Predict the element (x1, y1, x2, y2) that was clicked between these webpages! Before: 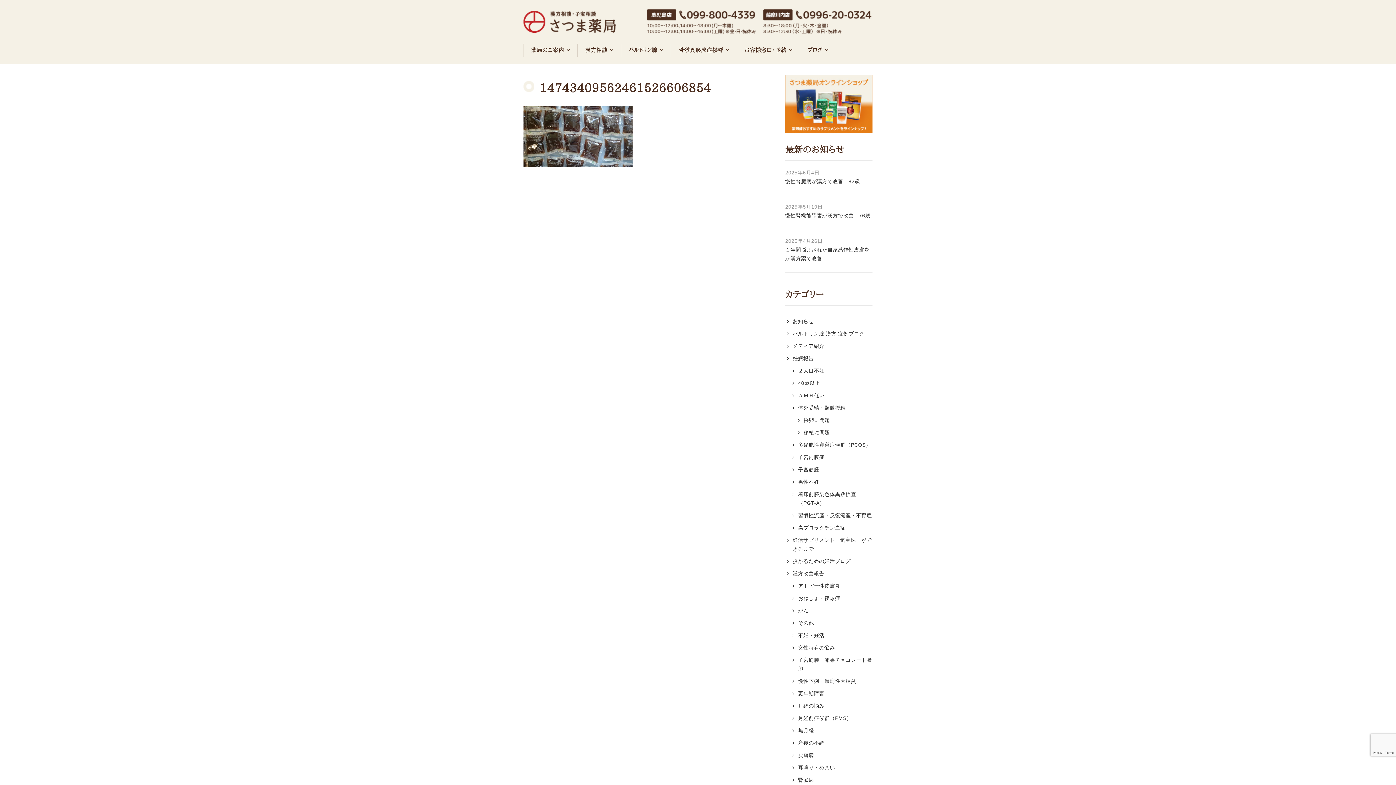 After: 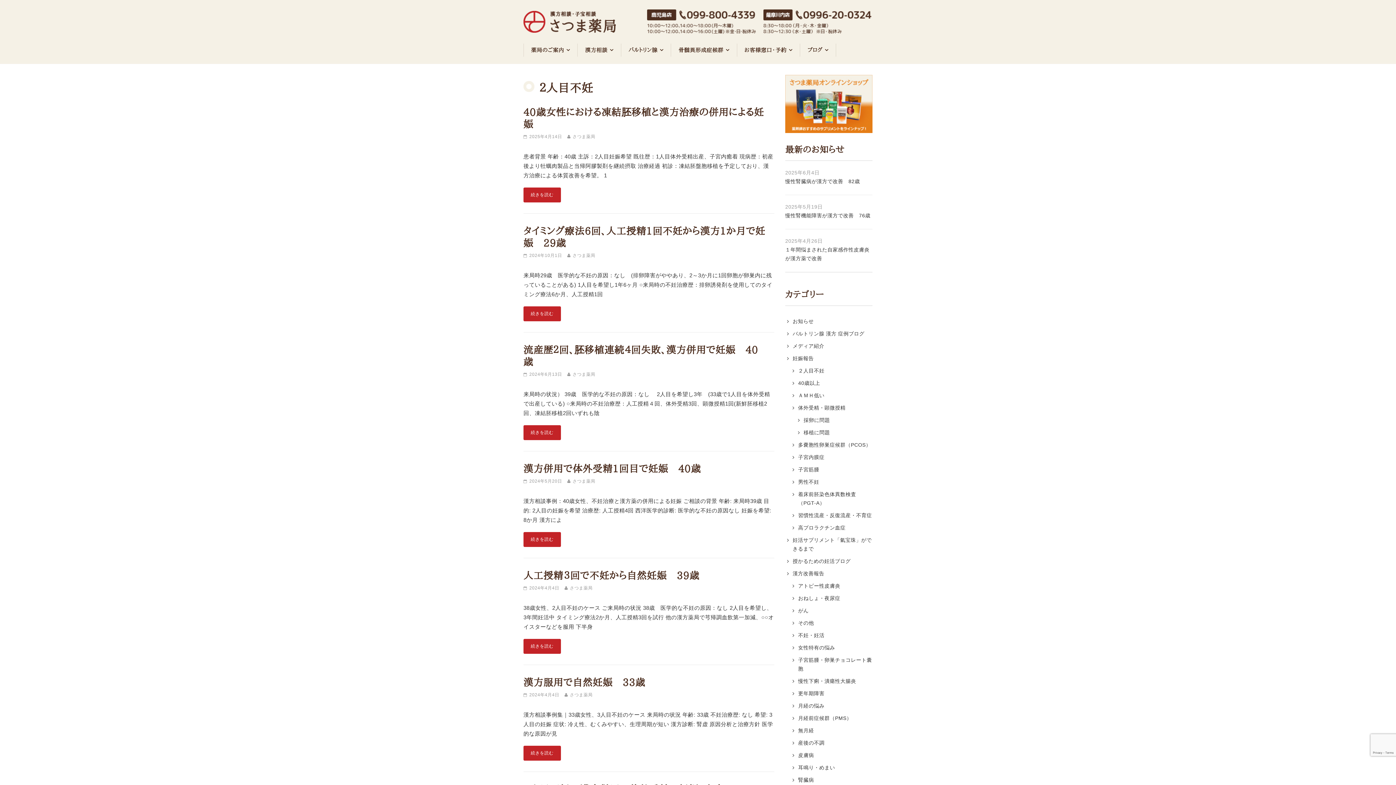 Action: label: ２人目不妊 bbox: (798, 366, 824, 375)